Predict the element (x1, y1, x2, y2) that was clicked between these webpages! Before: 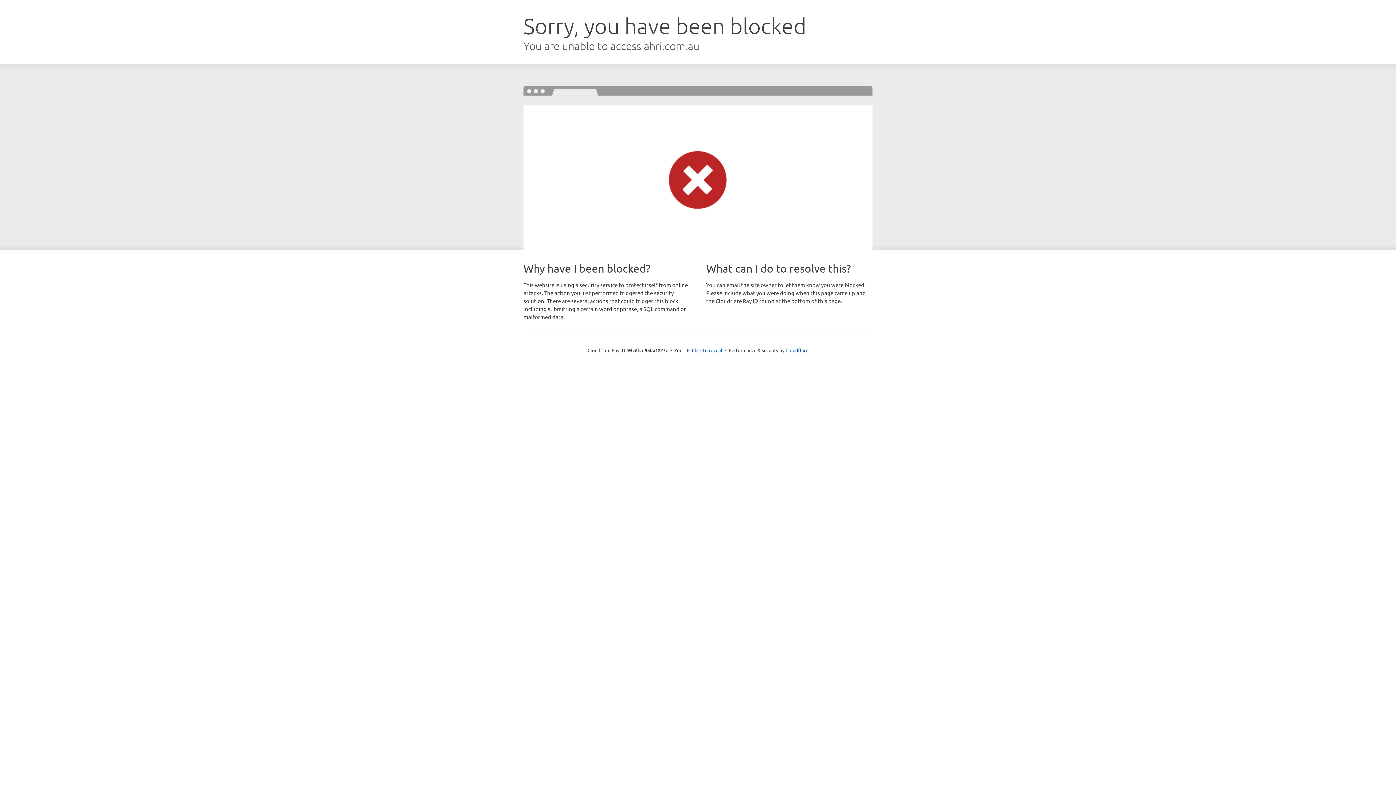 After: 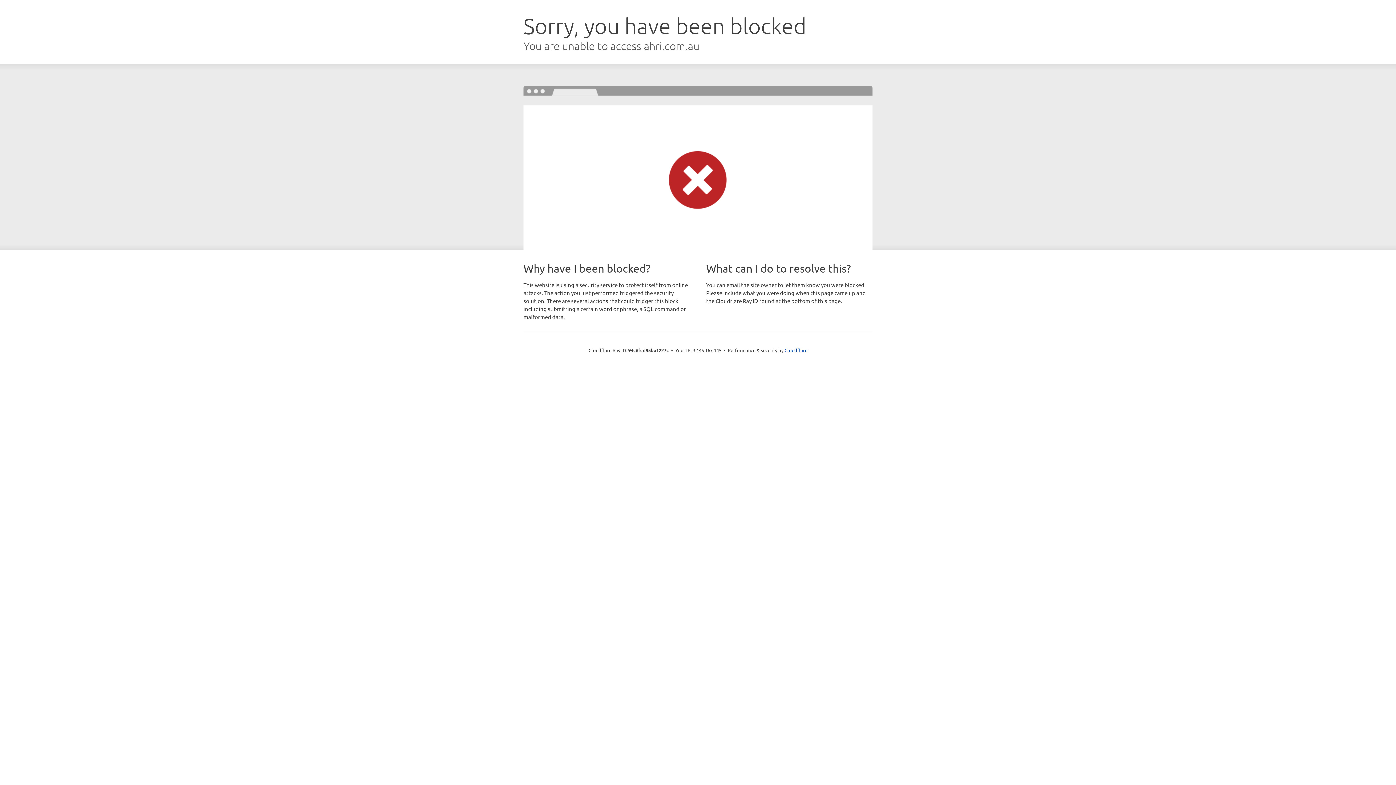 Action: bbox: (692, 346, 722, 353) label: Click to reveal